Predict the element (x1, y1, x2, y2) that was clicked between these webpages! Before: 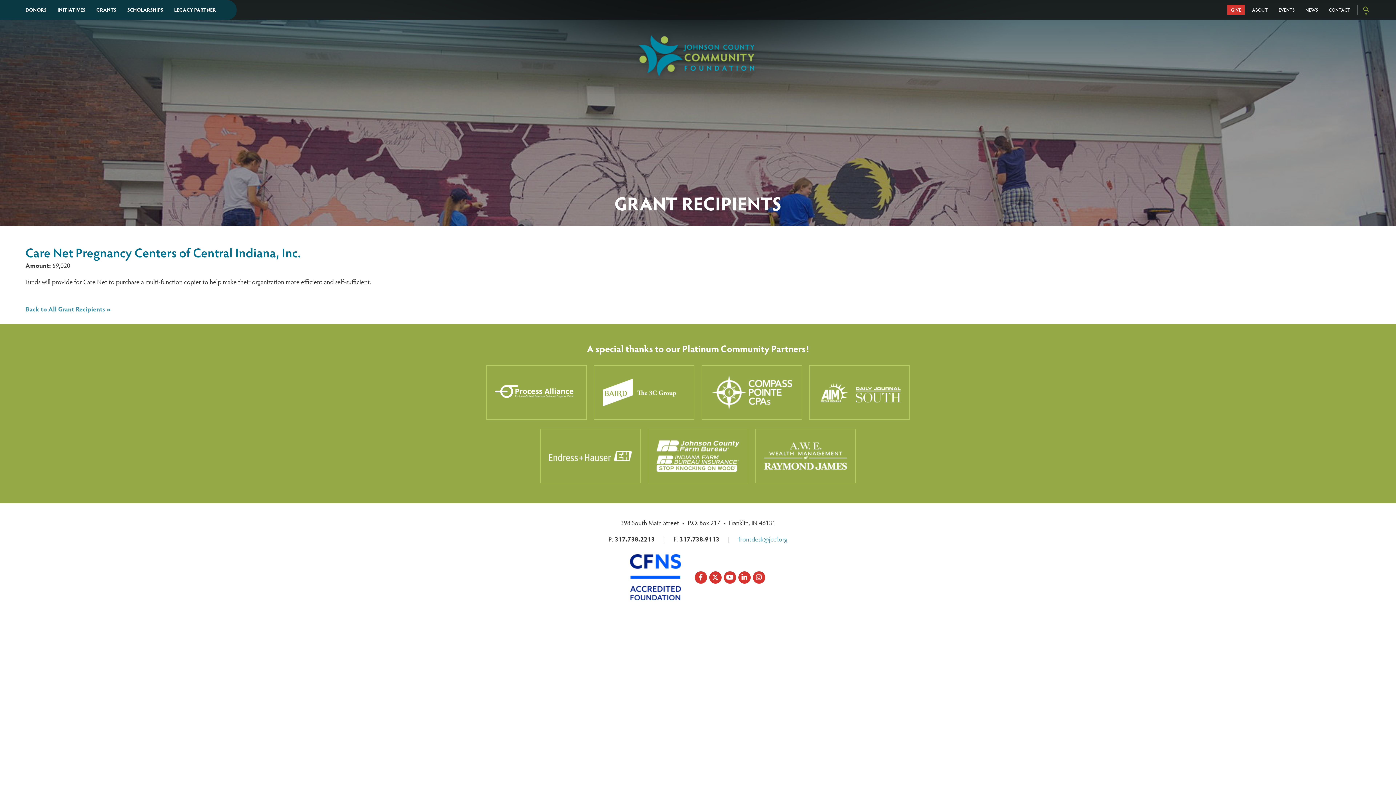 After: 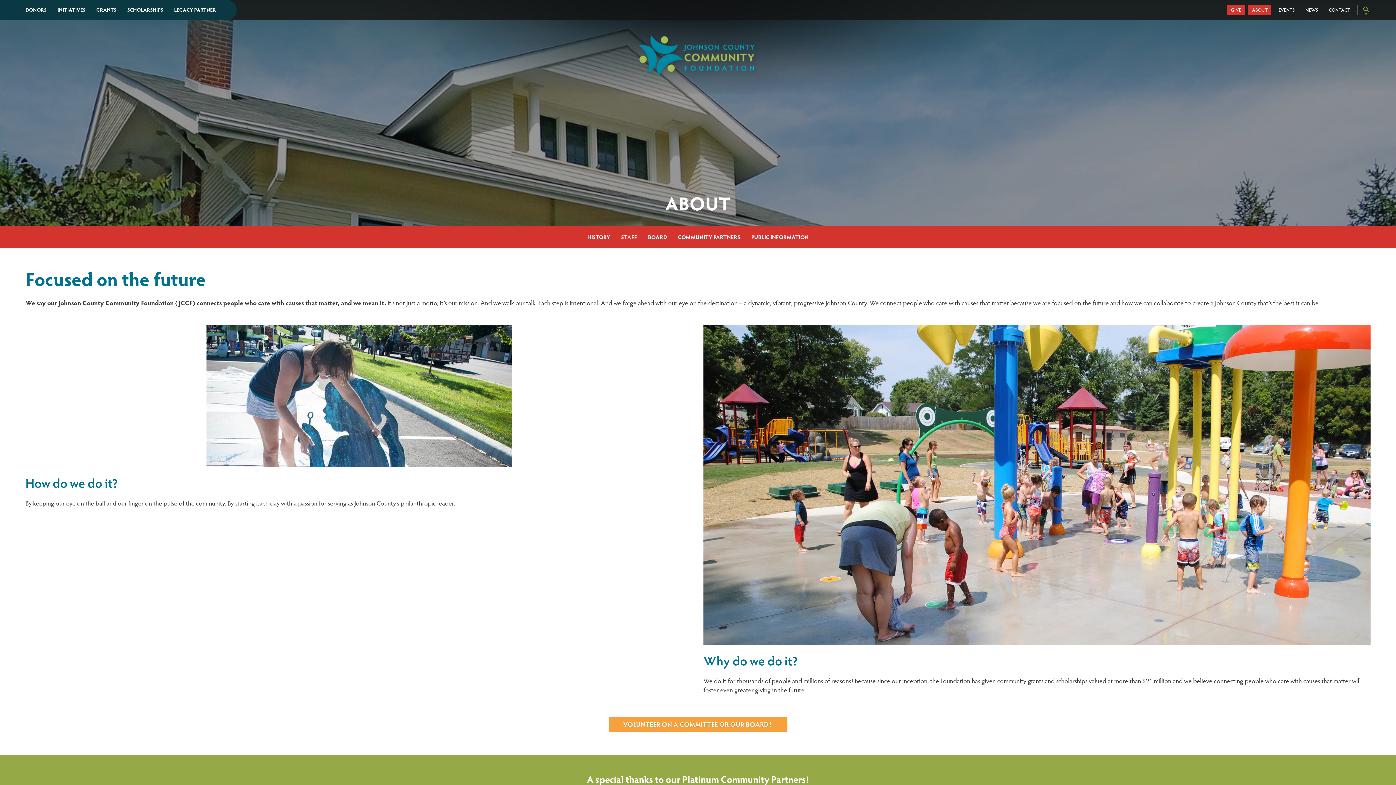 Action: label: ABOUT bbox: (1248, 4, 1271, 14)